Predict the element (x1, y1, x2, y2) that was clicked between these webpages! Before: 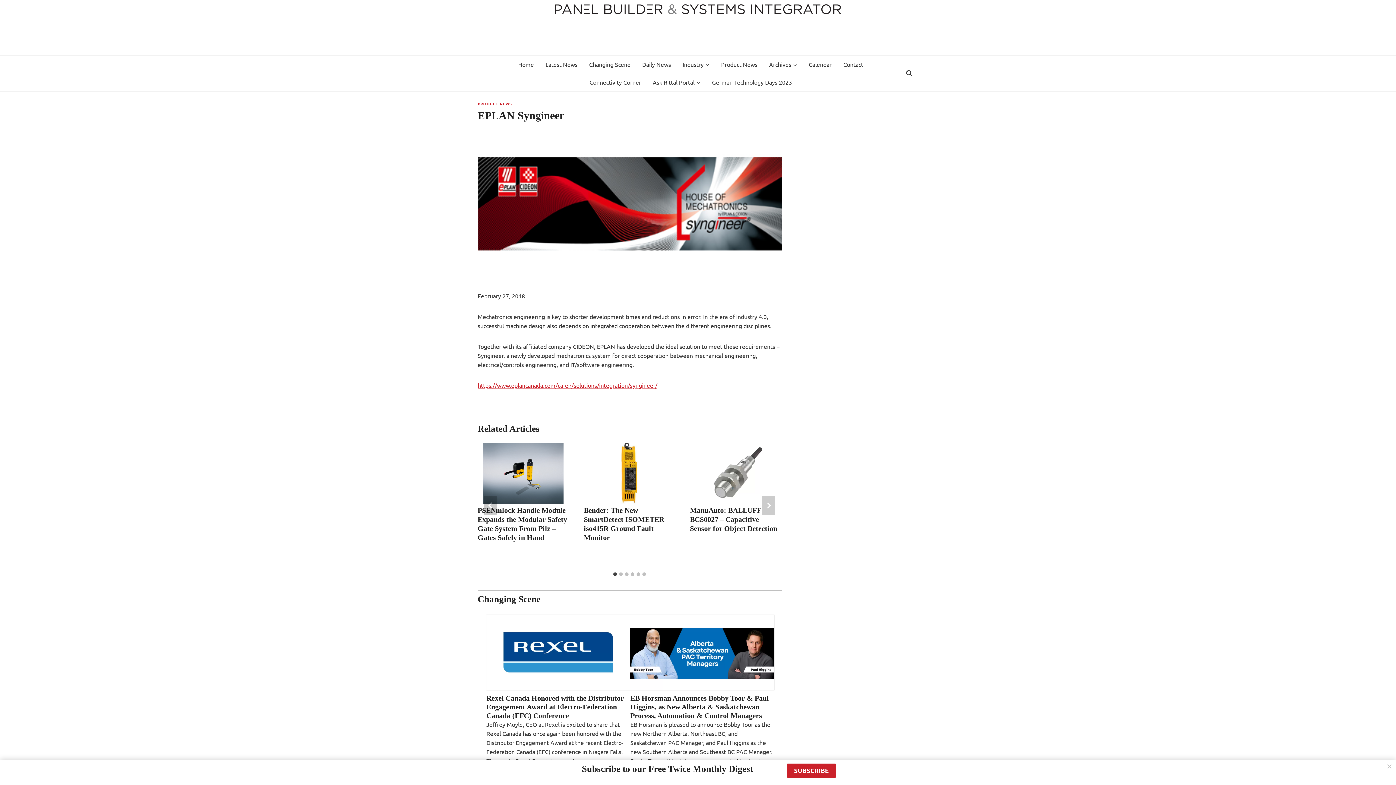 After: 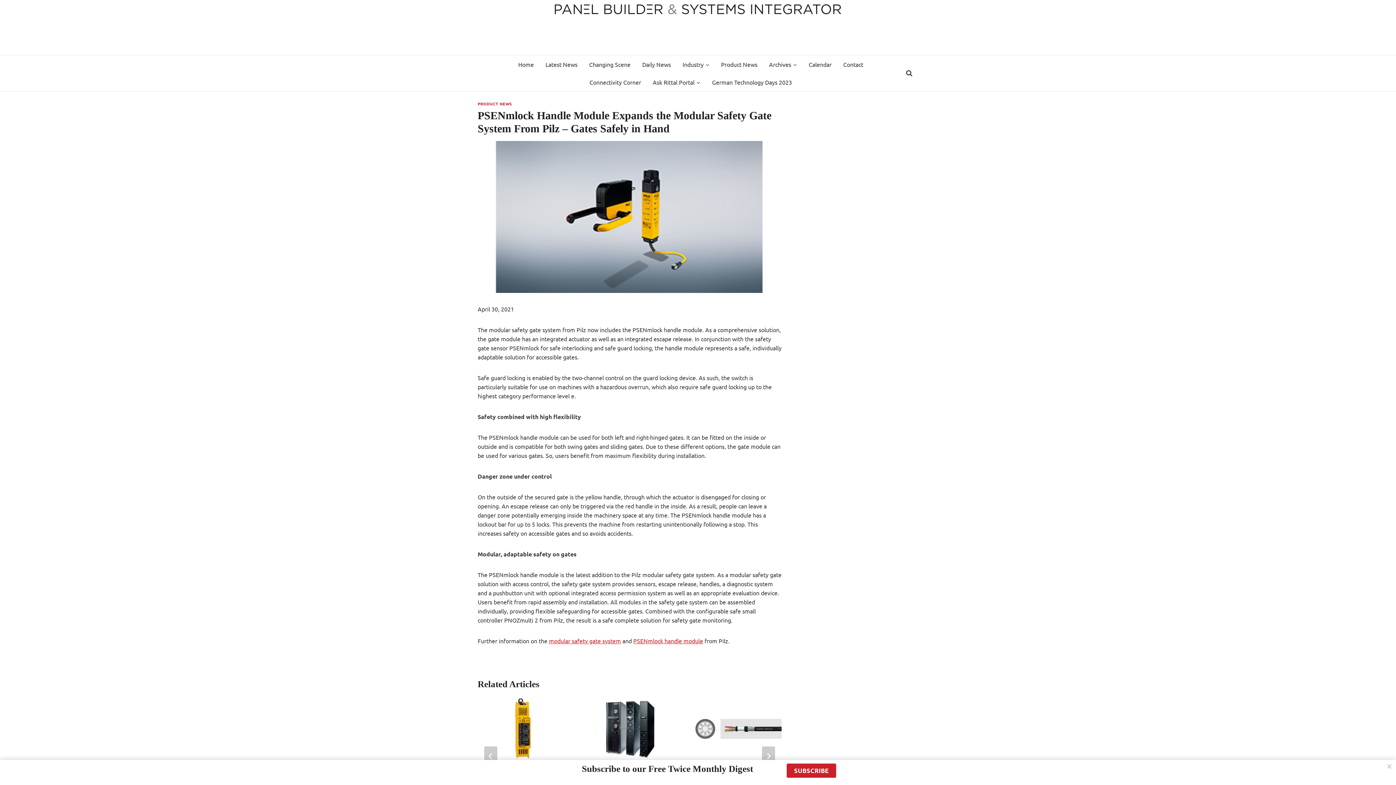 Action: bbox: (477, 443, 569, 504)